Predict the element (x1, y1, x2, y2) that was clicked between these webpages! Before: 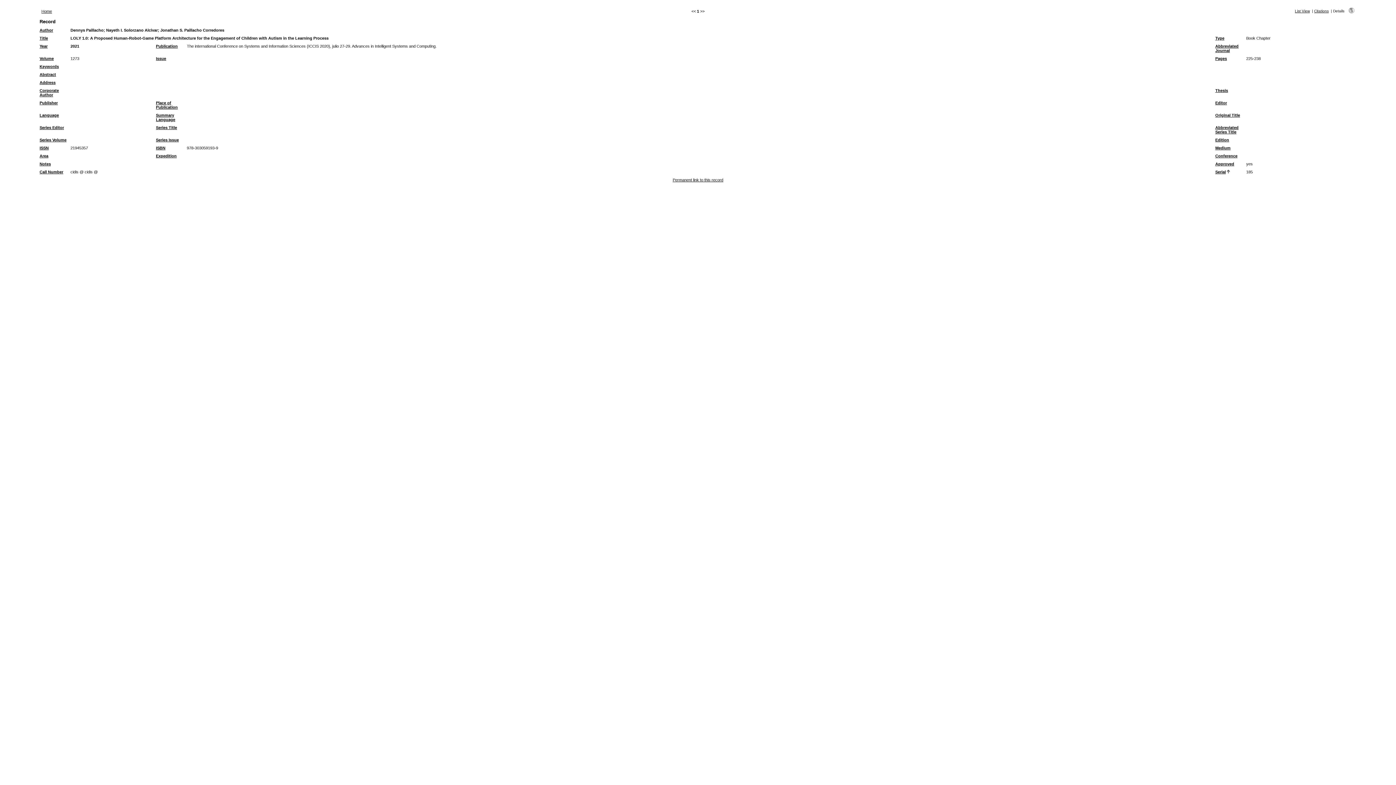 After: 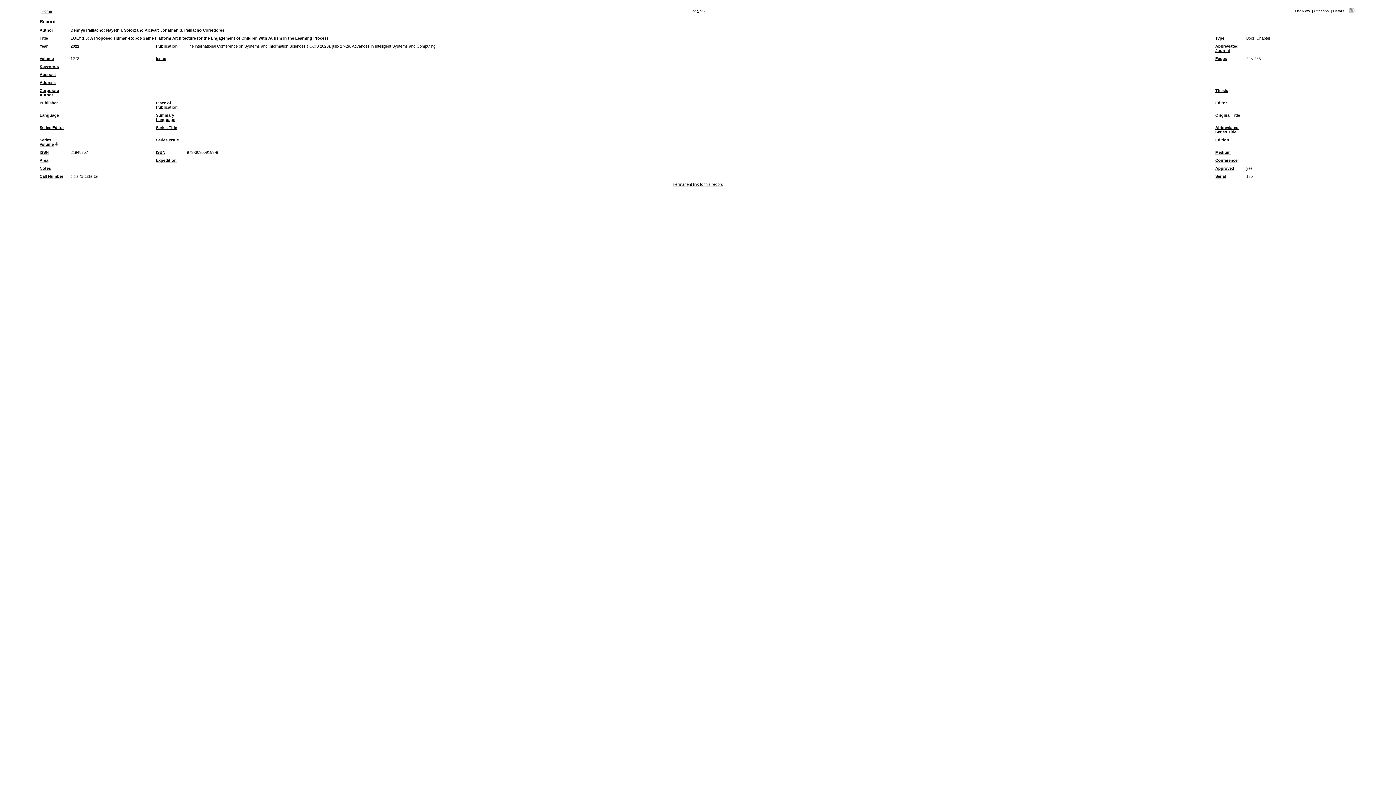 Action: bbox: (39, 137, 66, 142) label: Series Volume